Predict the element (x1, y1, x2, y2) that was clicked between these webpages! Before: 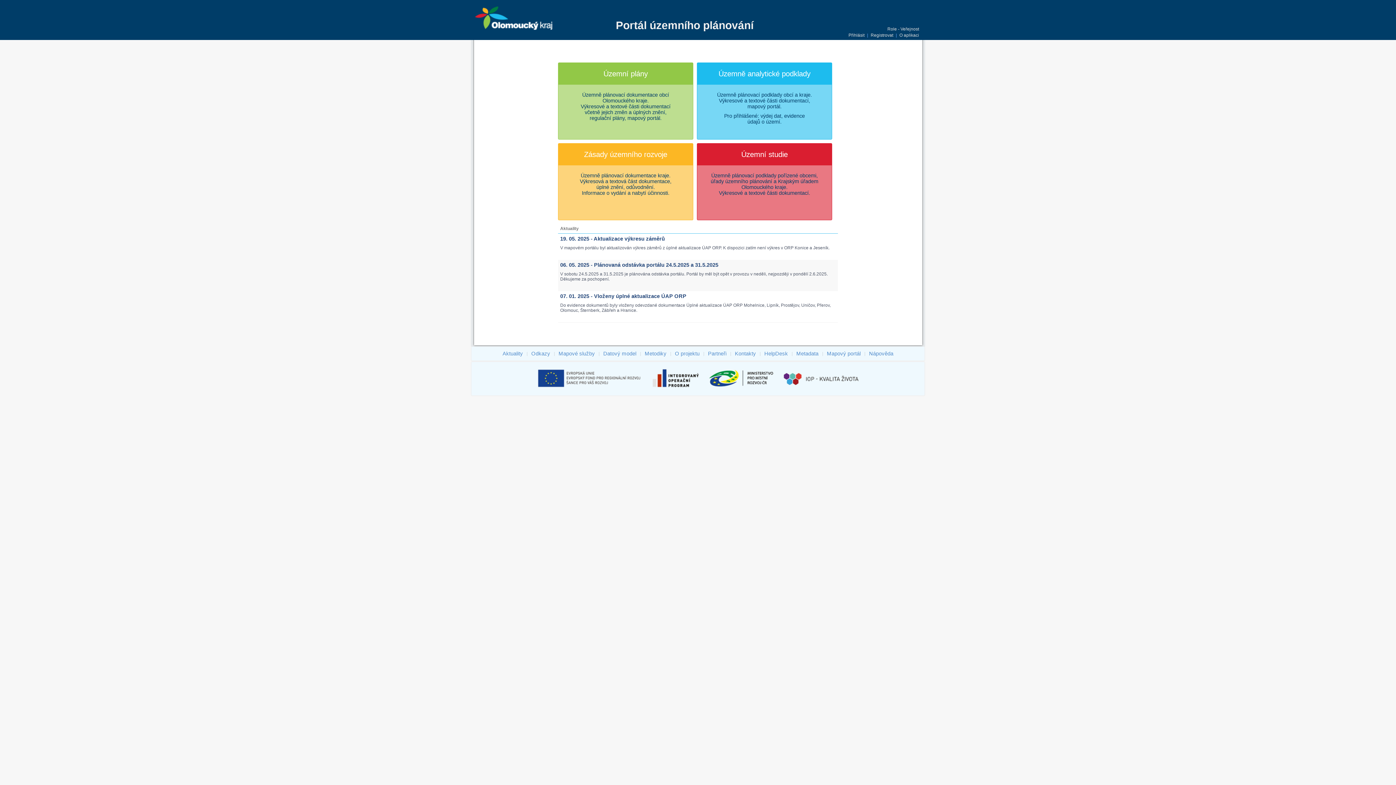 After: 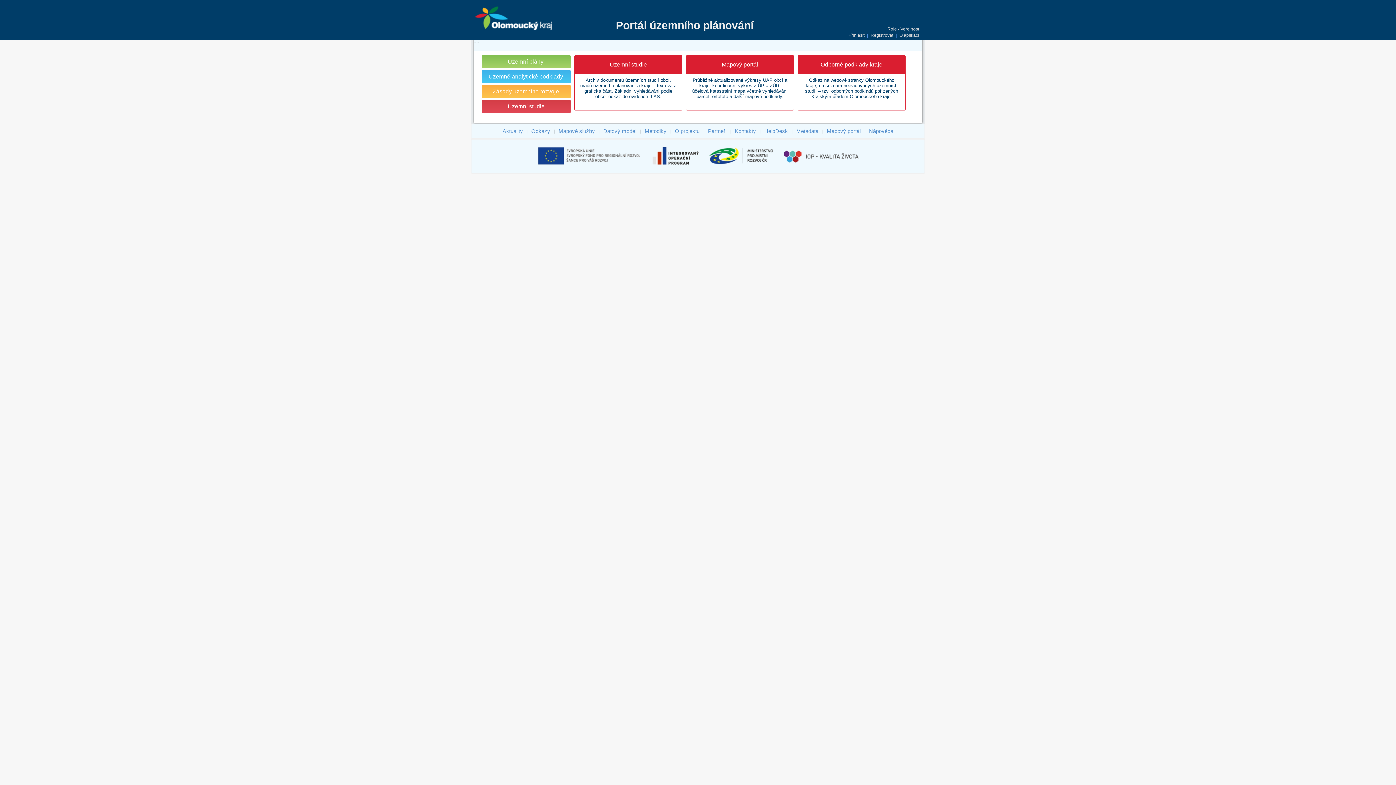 Action: label: Územní studie
Územně plánovací podklady pořízené obcemi,
úřady územního plánování a Krajským úřadem Olomouckého kraje.
Výkresové a textové části dokumentací. bbox: (697, 143, 832, 220)